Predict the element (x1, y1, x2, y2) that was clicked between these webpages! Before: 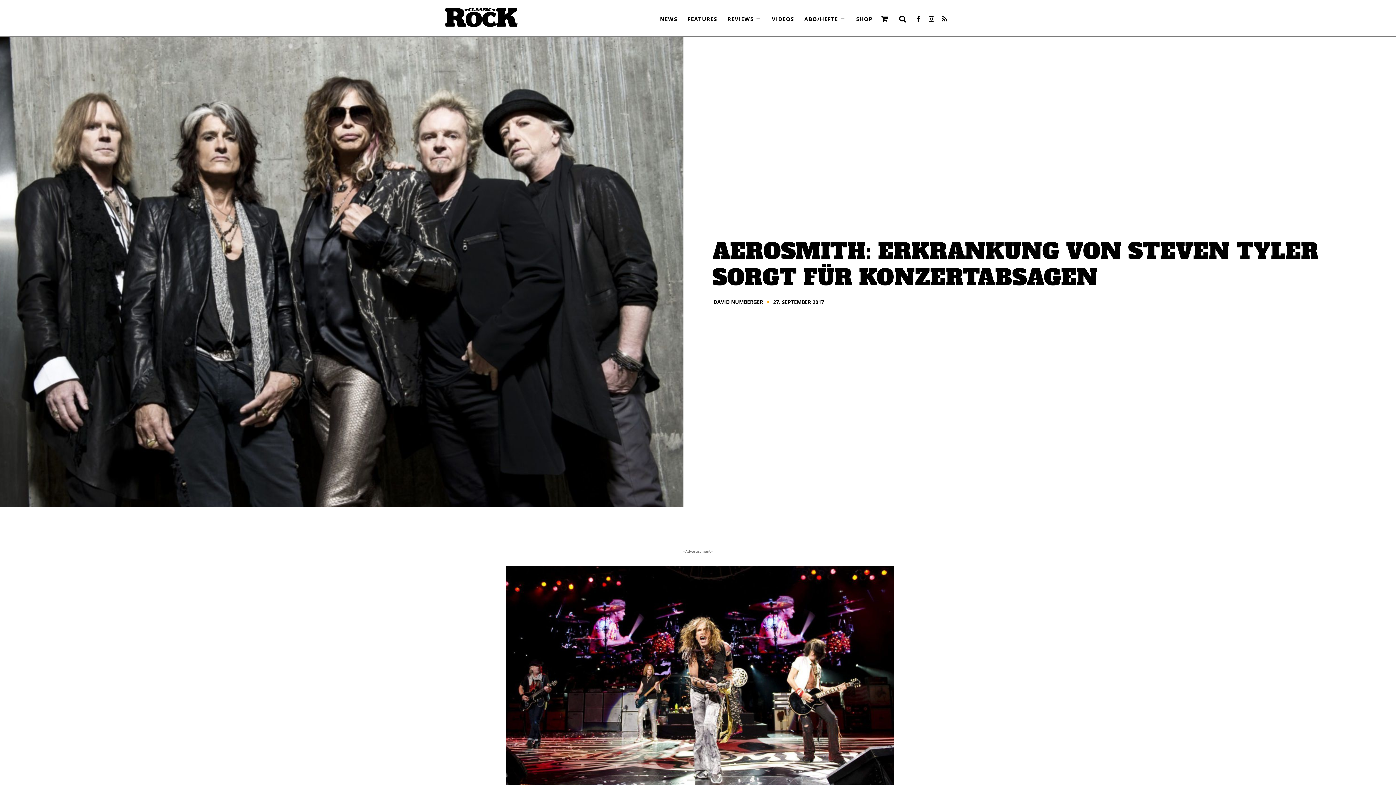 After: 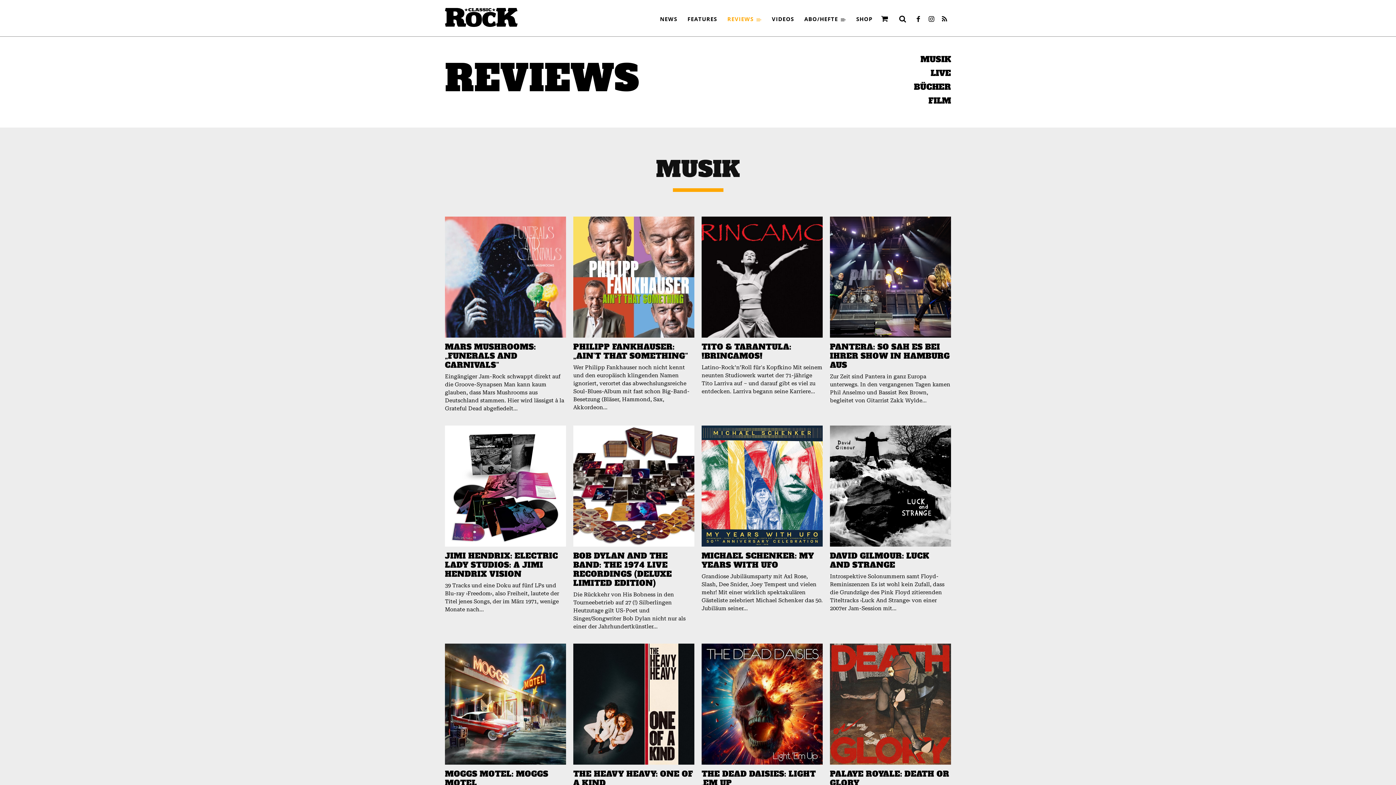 Action: bbox: (722, 10, 766, 27) label: REVIEWS